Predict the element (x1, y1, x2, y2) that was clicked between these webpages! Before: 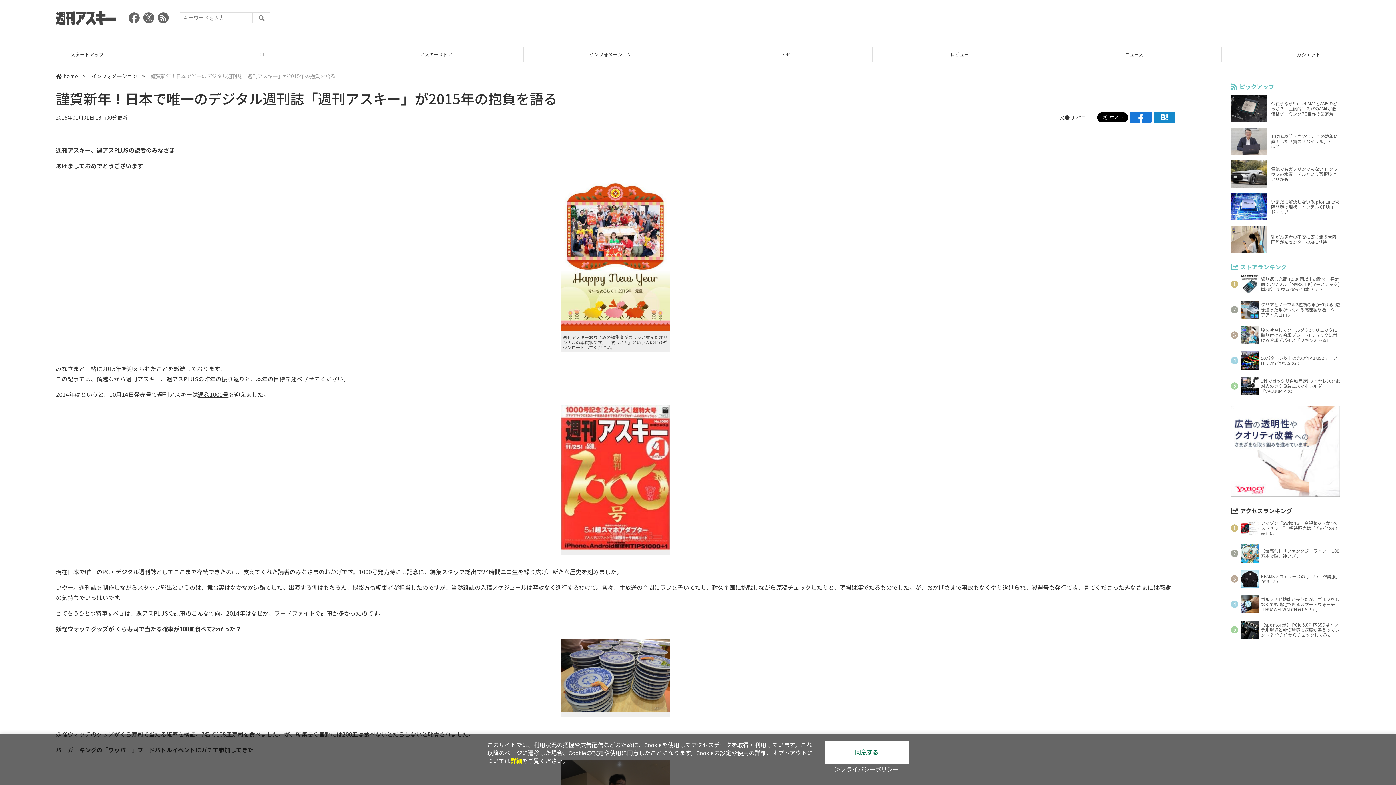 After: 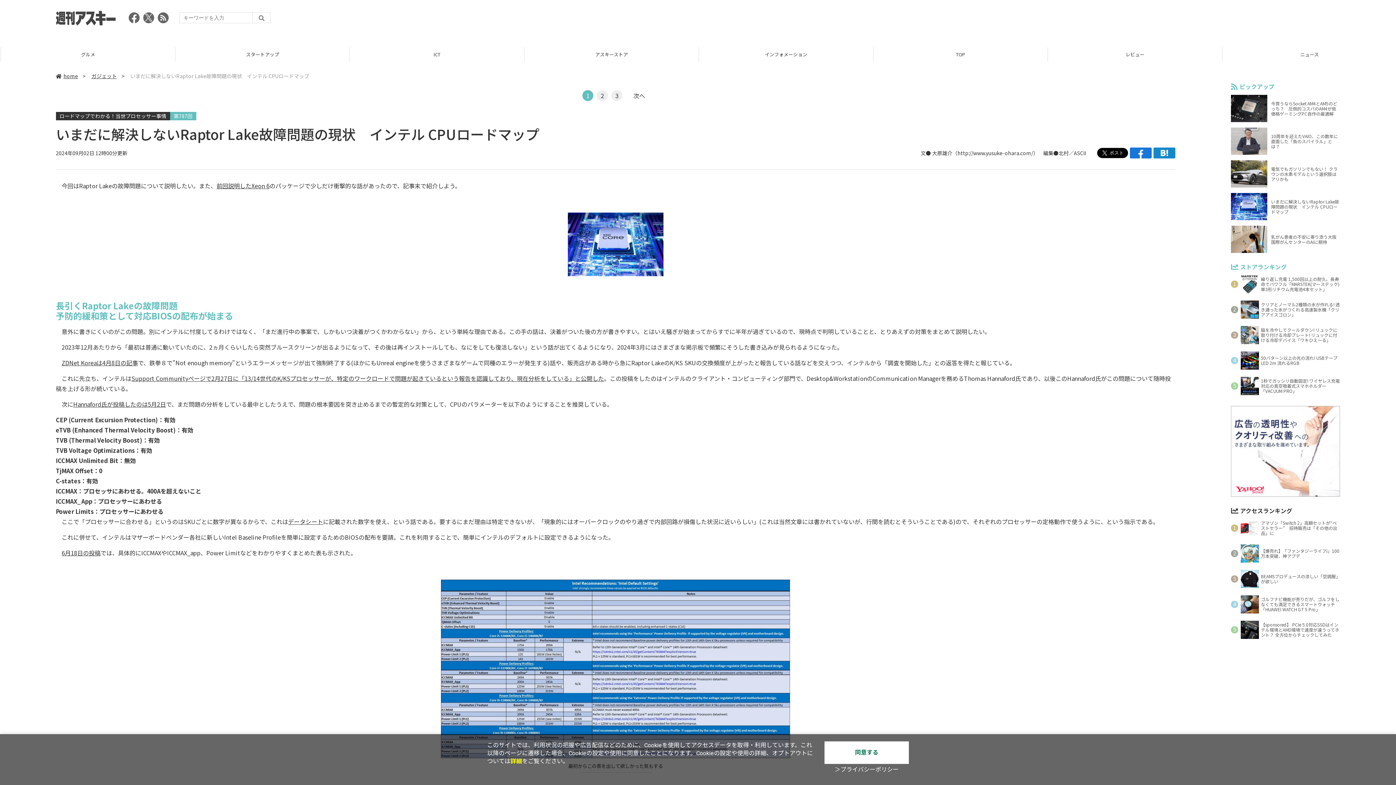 Action: bbox: (1231, 193, 1340, 220) label: いまだに解決しないRaptor Lake故障問題の現状　インテル CPUロードマップ